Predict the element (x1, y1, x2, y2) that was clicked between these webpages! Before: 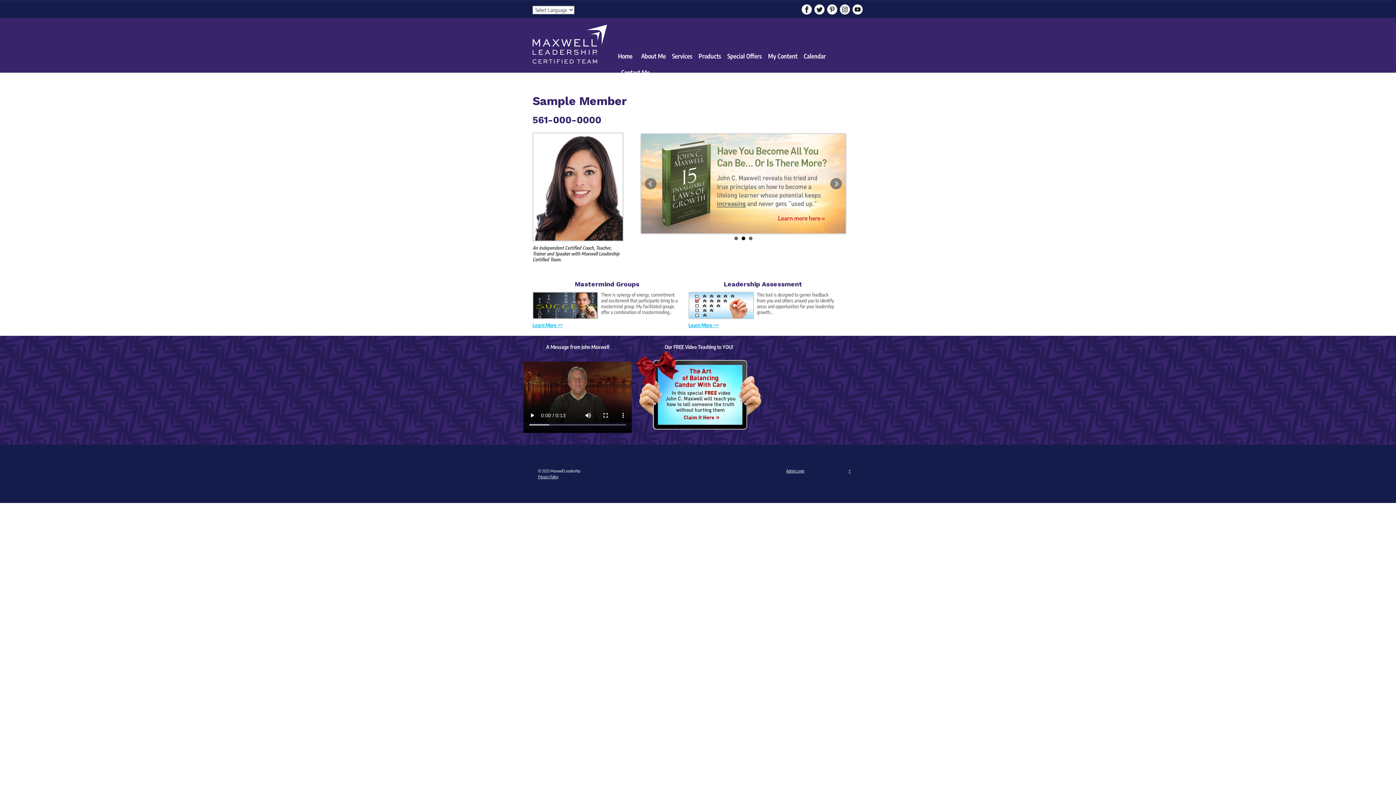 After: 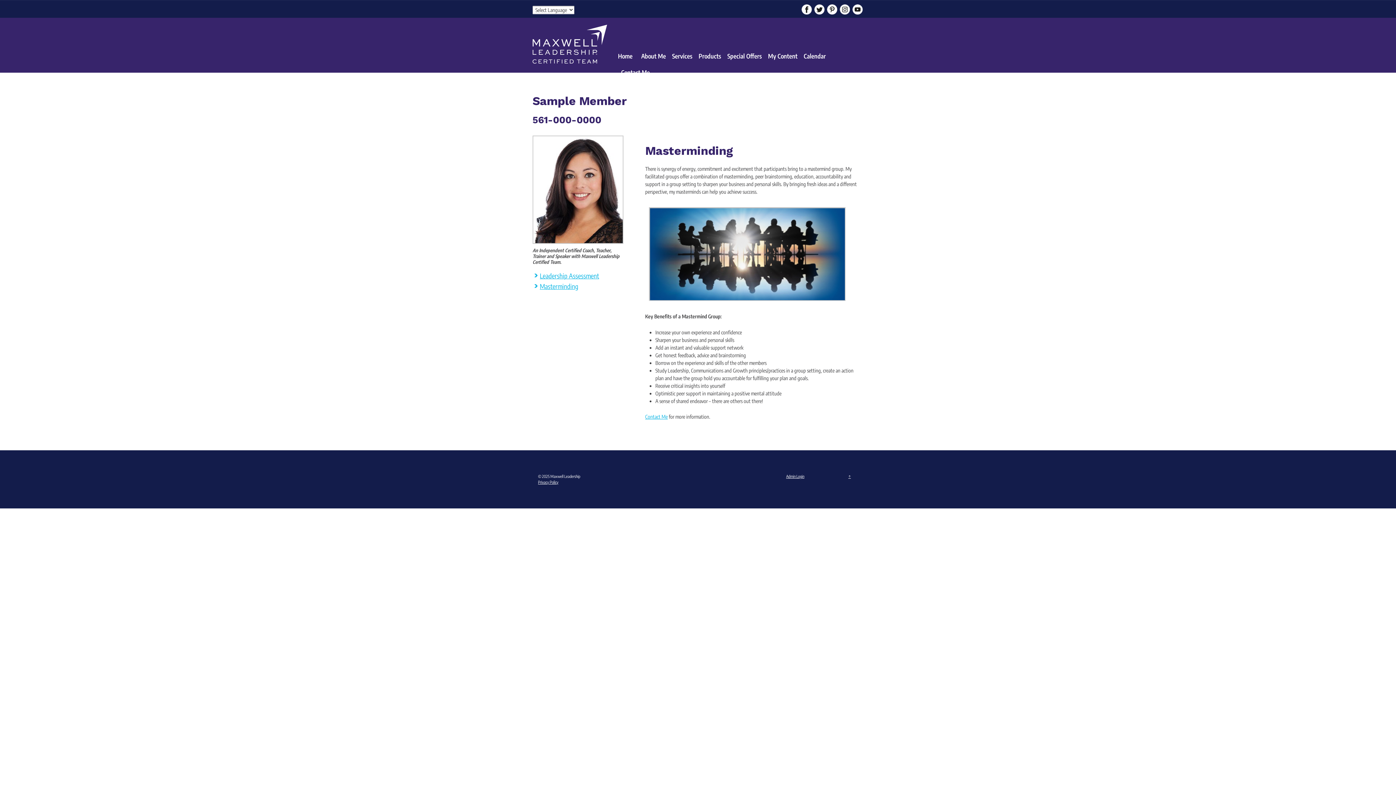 Action: bbox: (641, 134, 845, 233)